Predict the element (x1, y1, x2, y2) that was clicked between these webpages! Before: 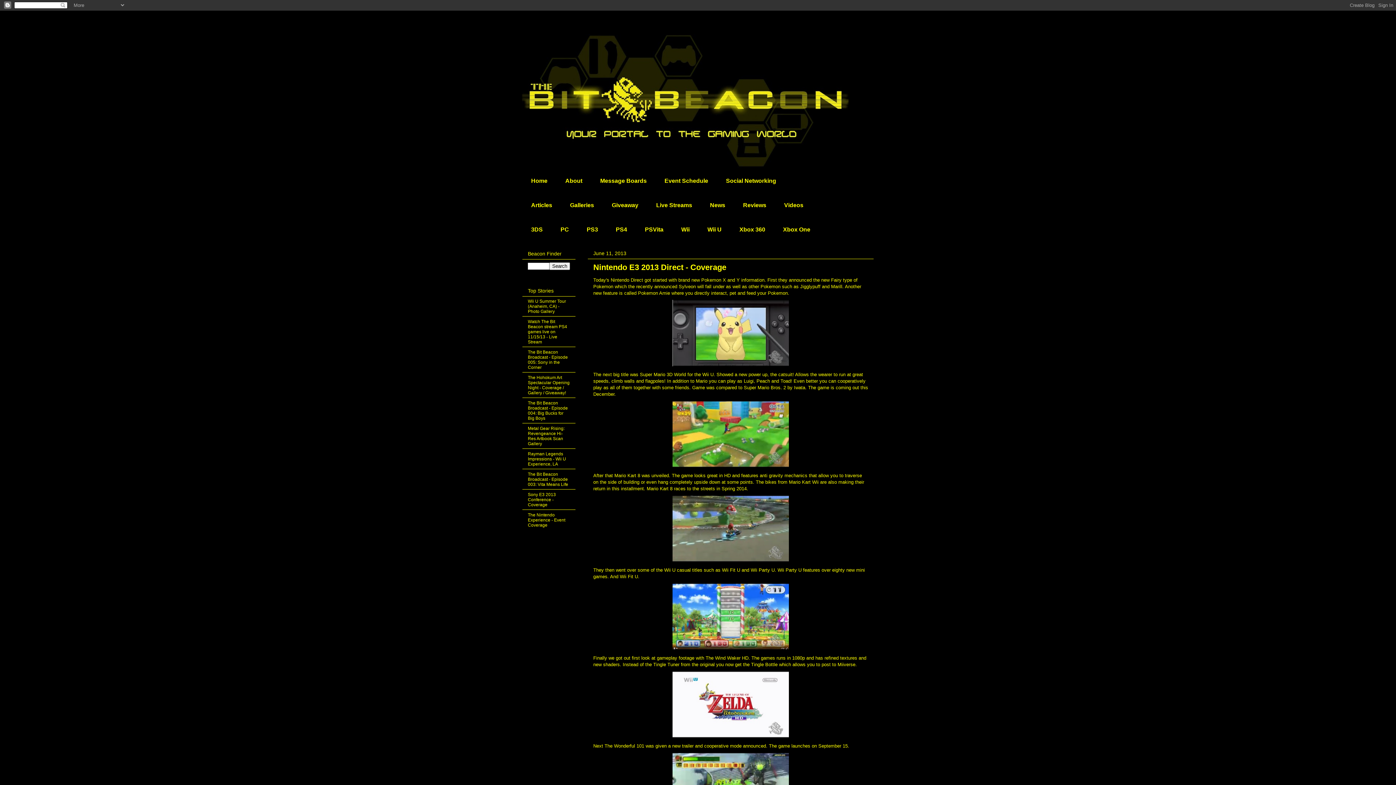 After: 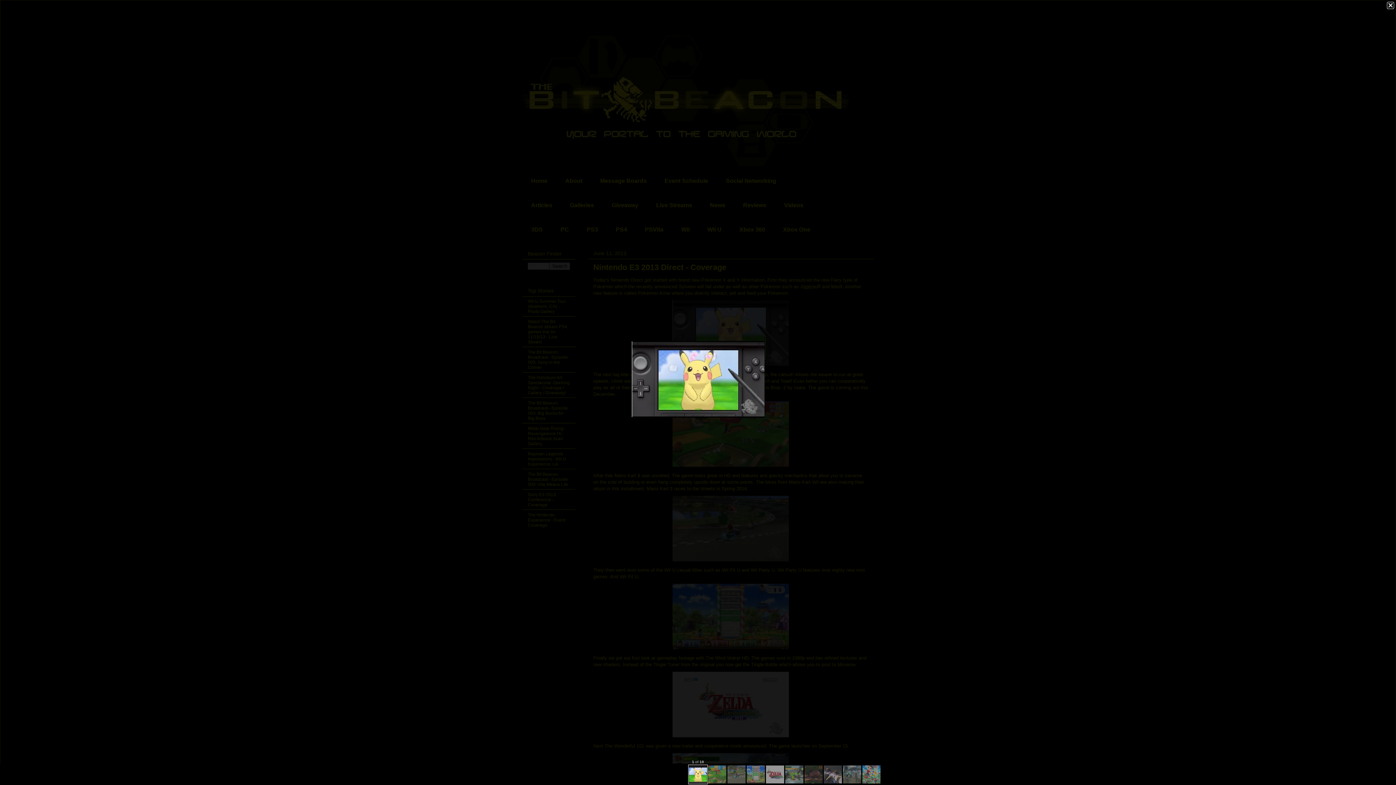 Action: bbox: (669, 365, 792, 370)